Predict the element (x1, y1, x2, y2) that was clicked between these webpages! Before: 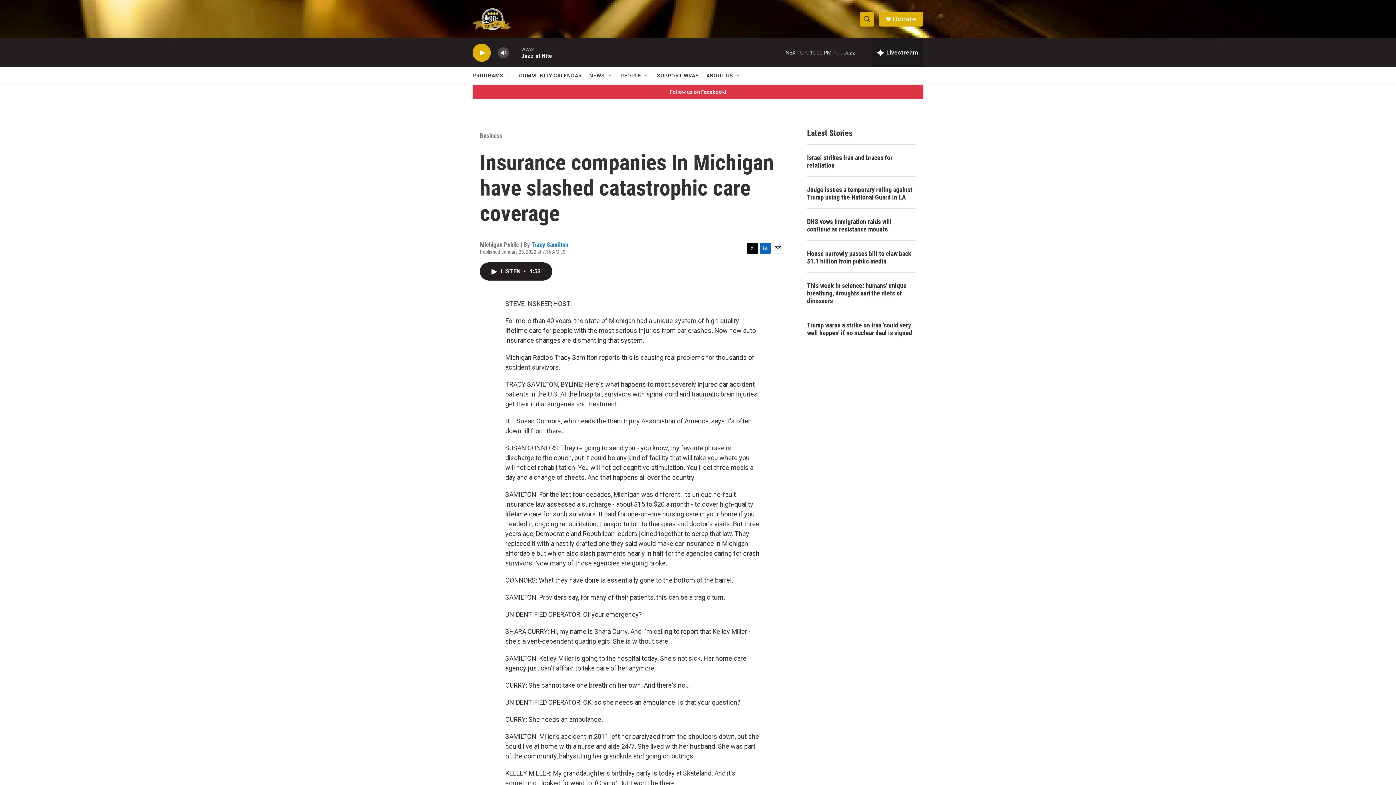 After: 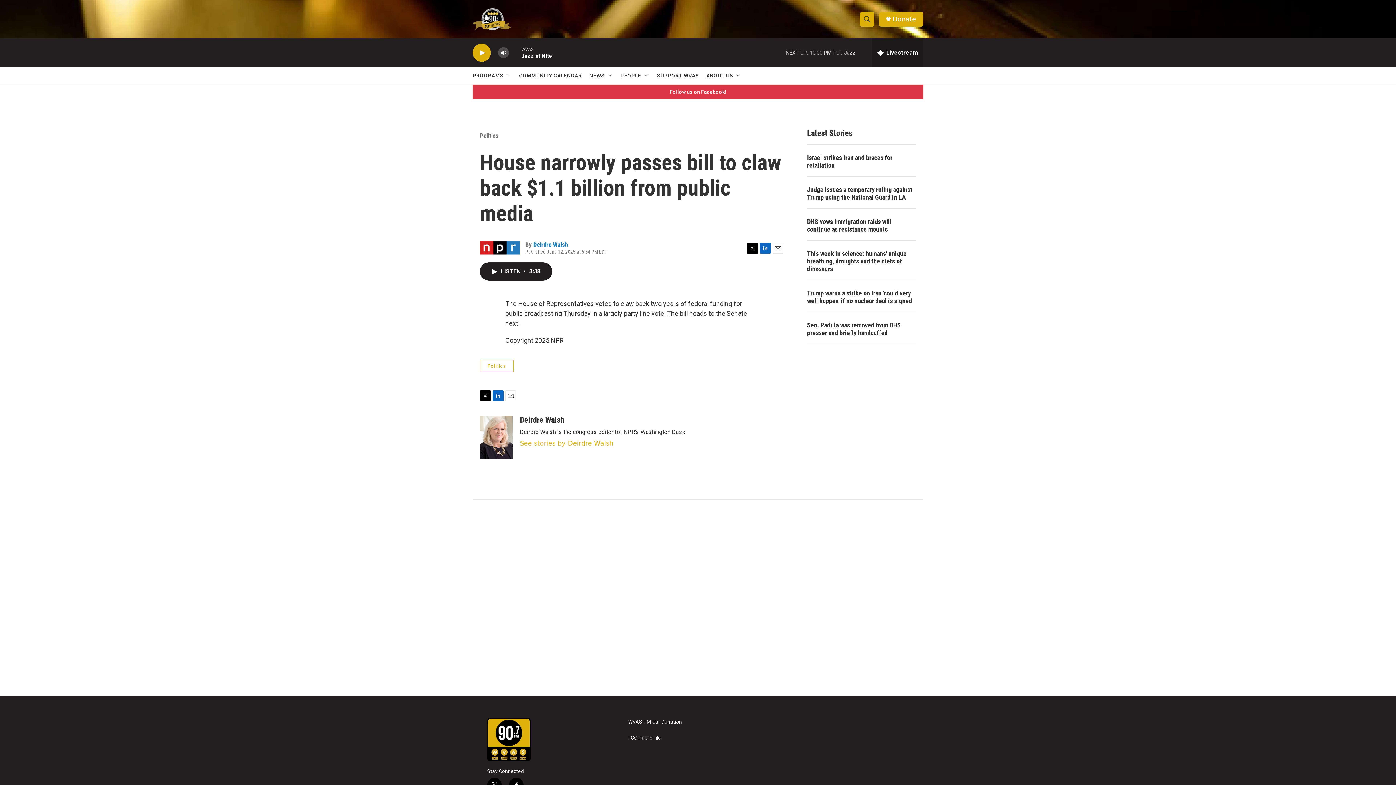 Action: label: House narrowly passes bill to claw back $1.1 billion from public media bbox: (807, 249, 916, 265)